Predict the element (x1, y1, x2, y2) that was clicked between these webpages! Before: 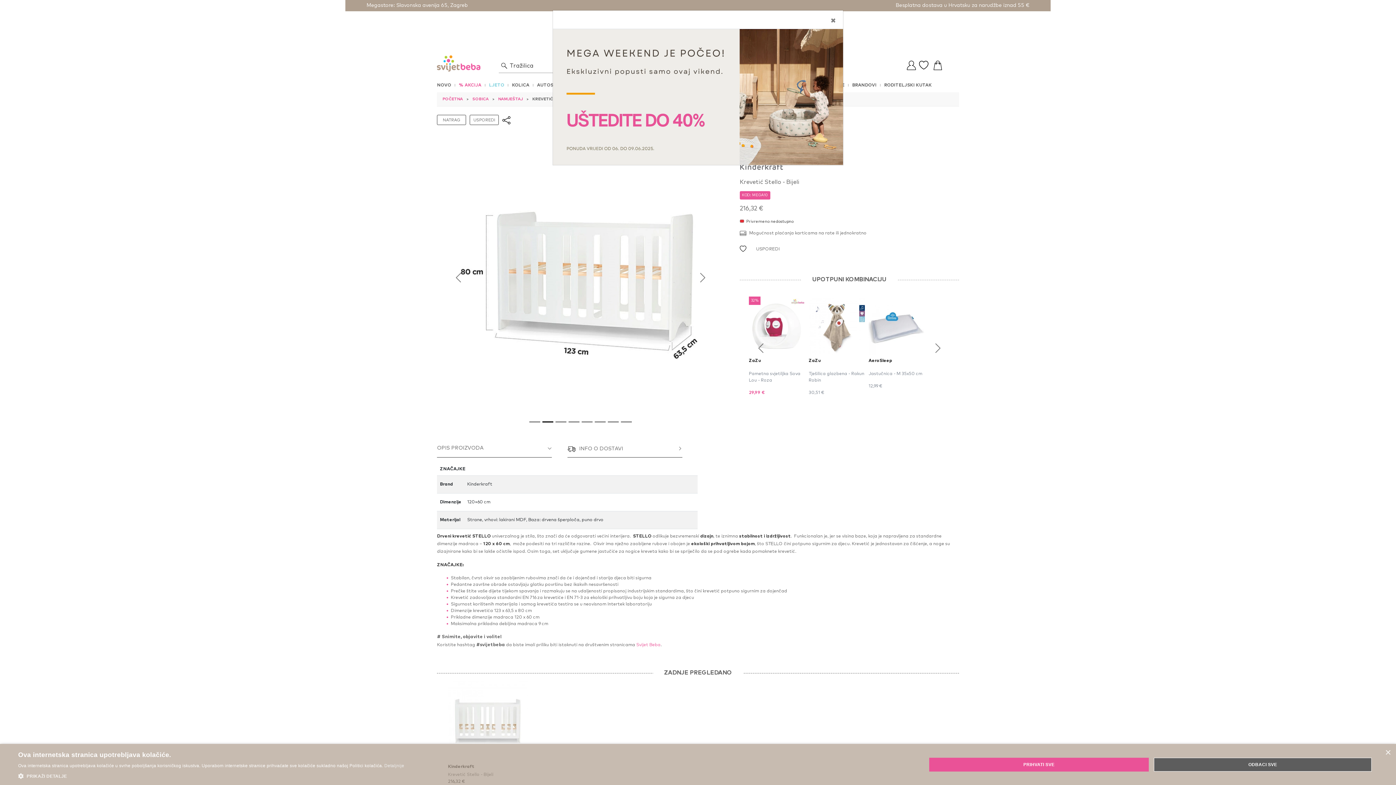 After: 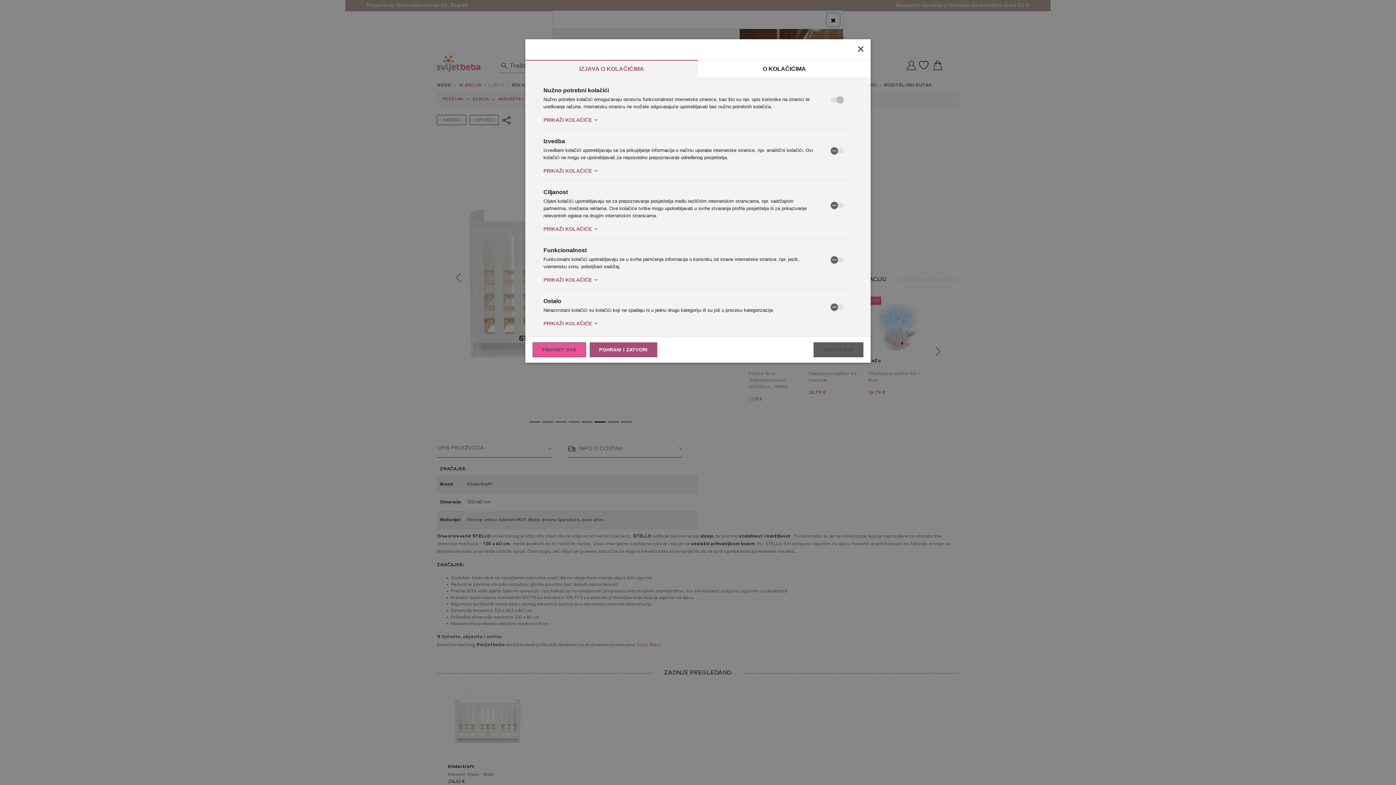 Action: label:  PRIKAŽI DETALJE bbox: (18, 772, 404, 780)